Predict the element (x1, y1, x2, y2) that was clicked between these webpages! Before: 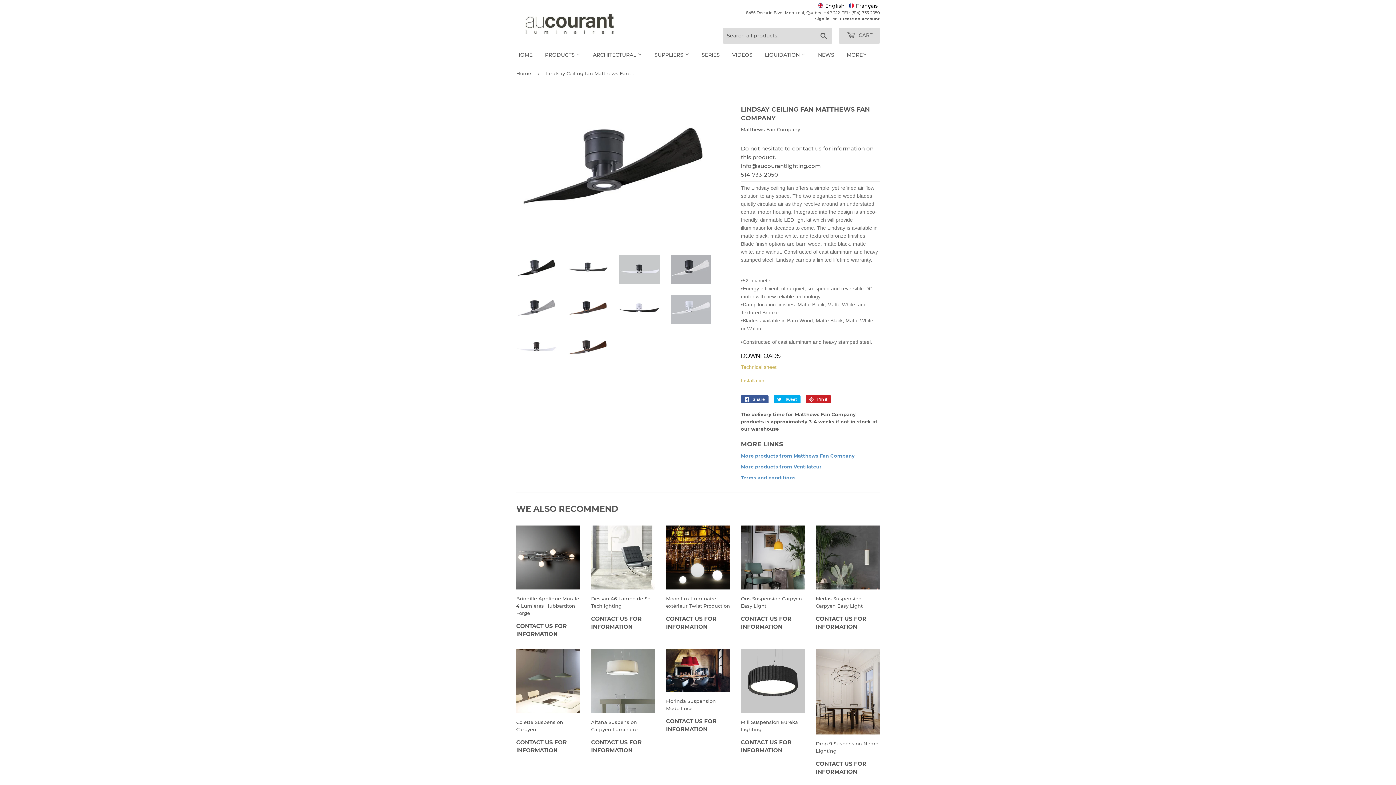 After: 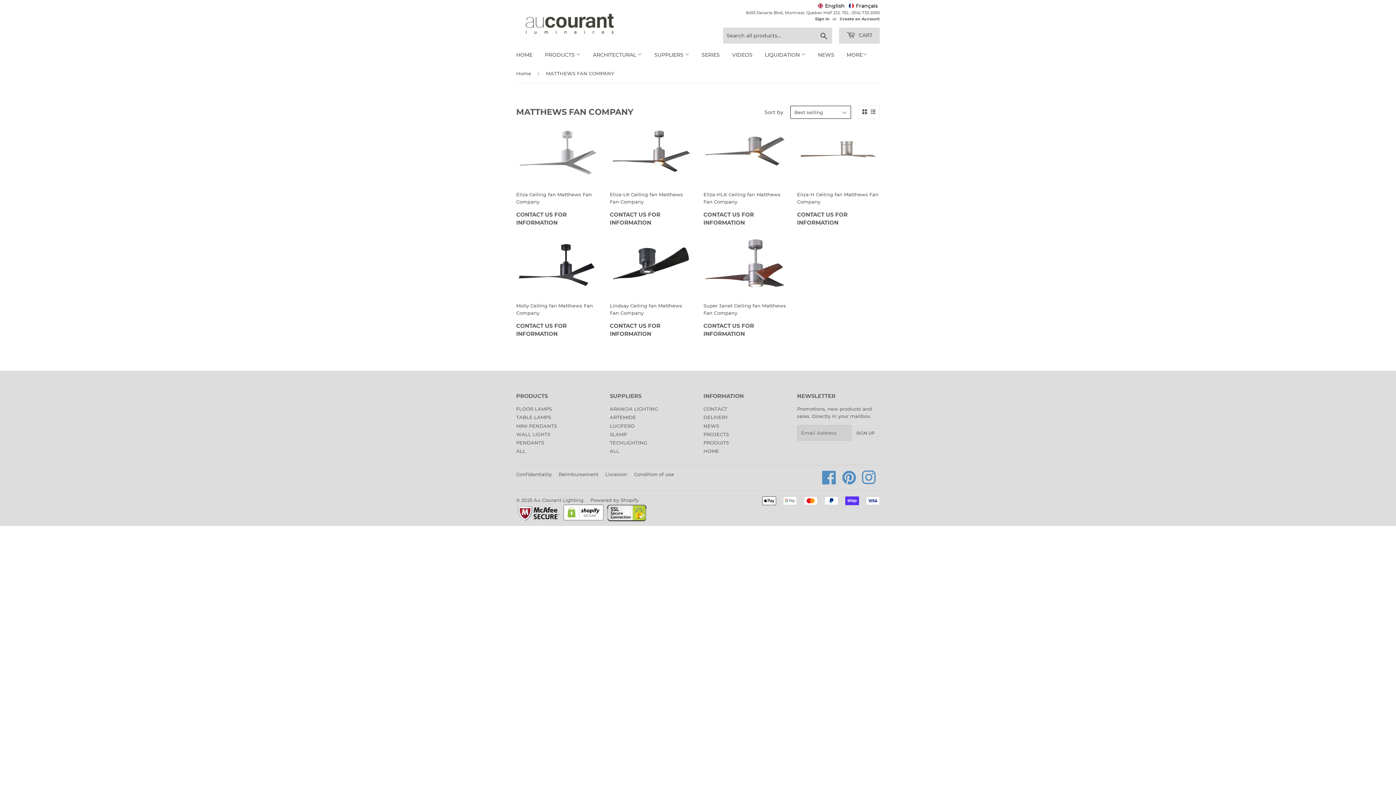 Action: label: More products from Matthews Fan Company bbox: (741, 453, 854, 459)